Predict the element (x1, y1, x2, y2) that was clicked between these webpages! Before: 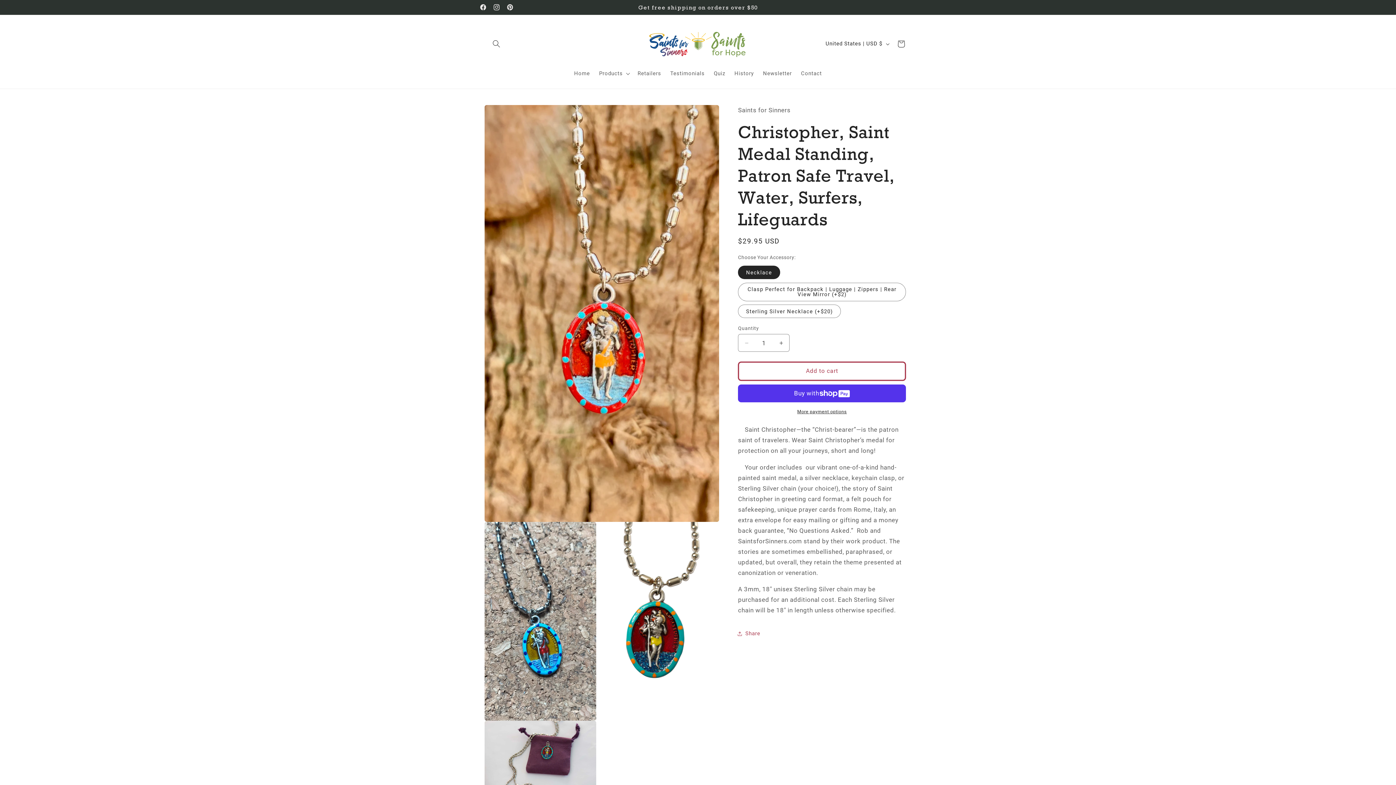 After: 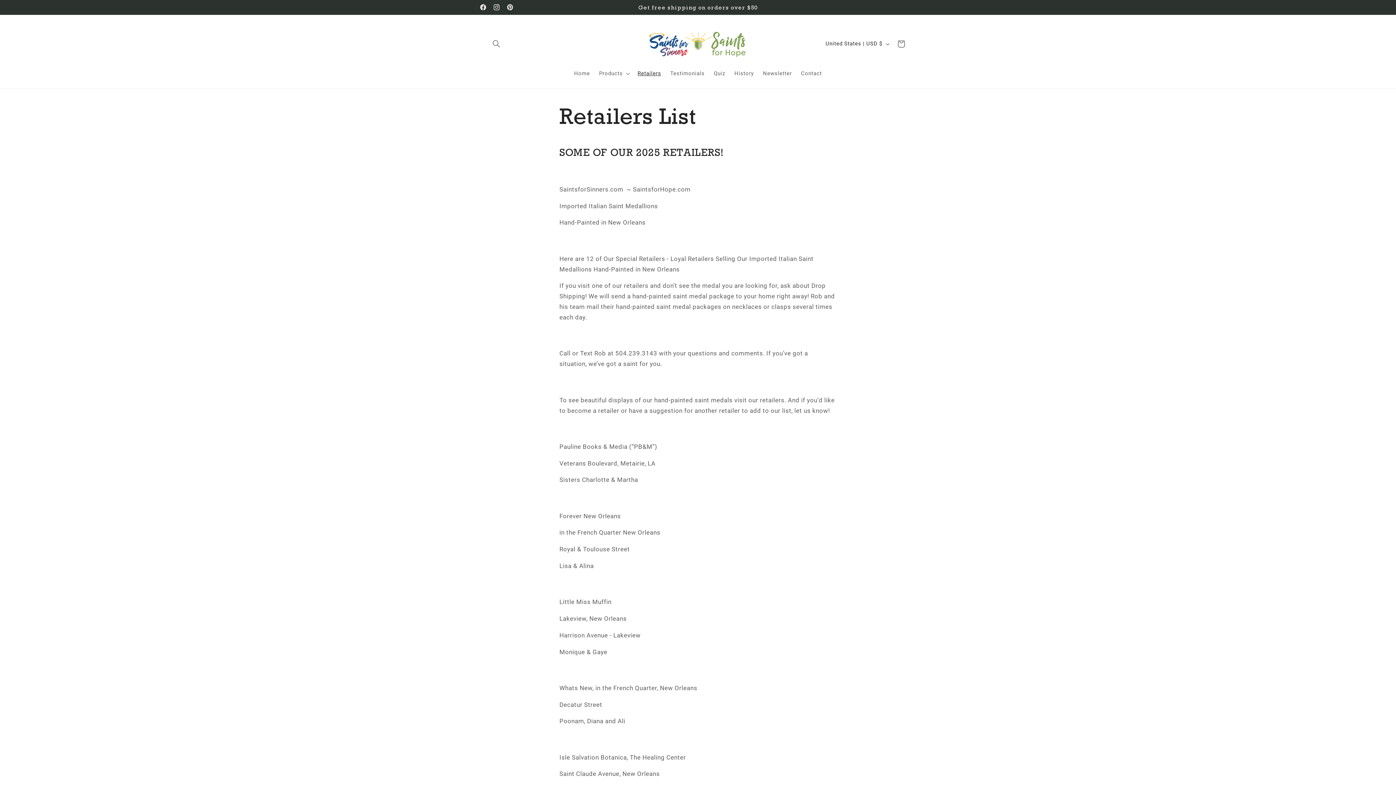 Action: bbox: (633, 65, 665, 81) label: Retailers